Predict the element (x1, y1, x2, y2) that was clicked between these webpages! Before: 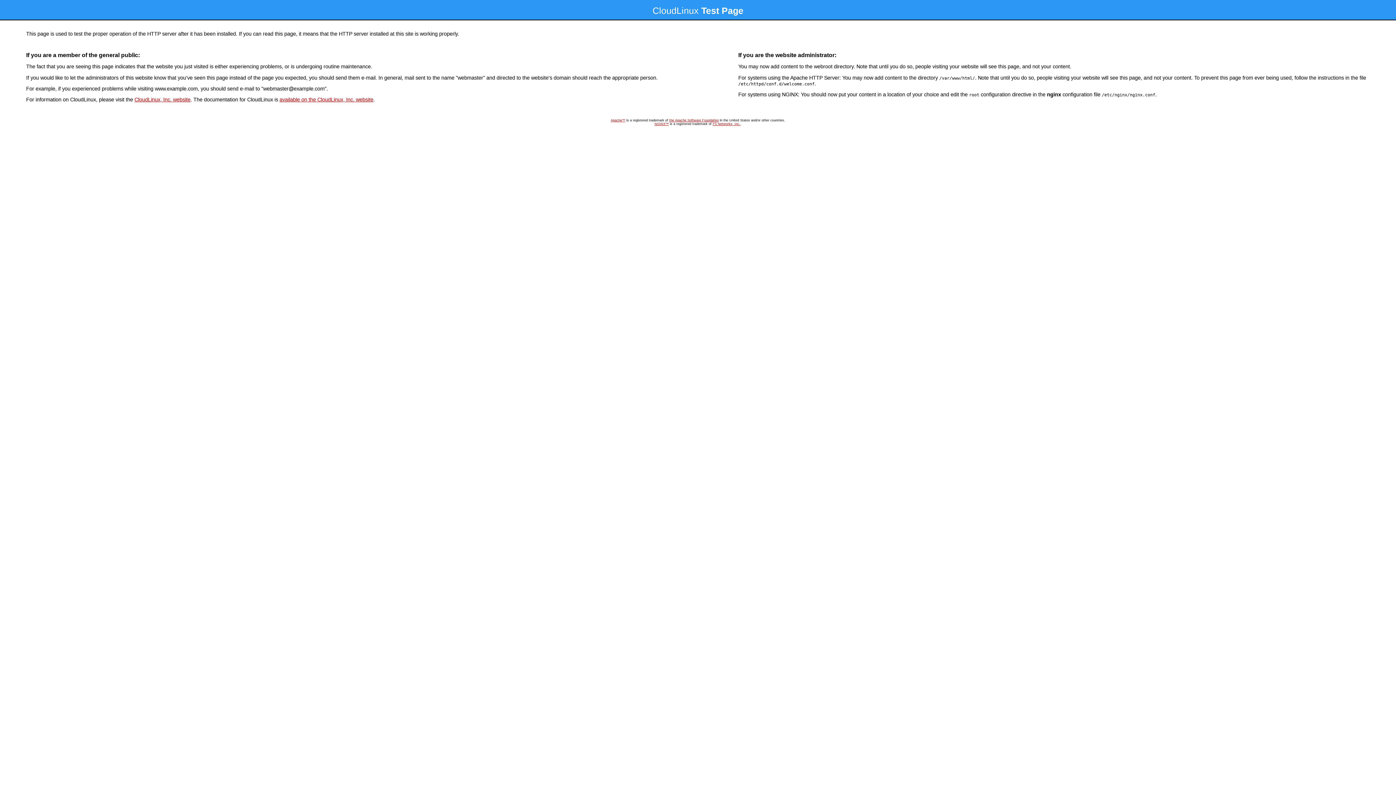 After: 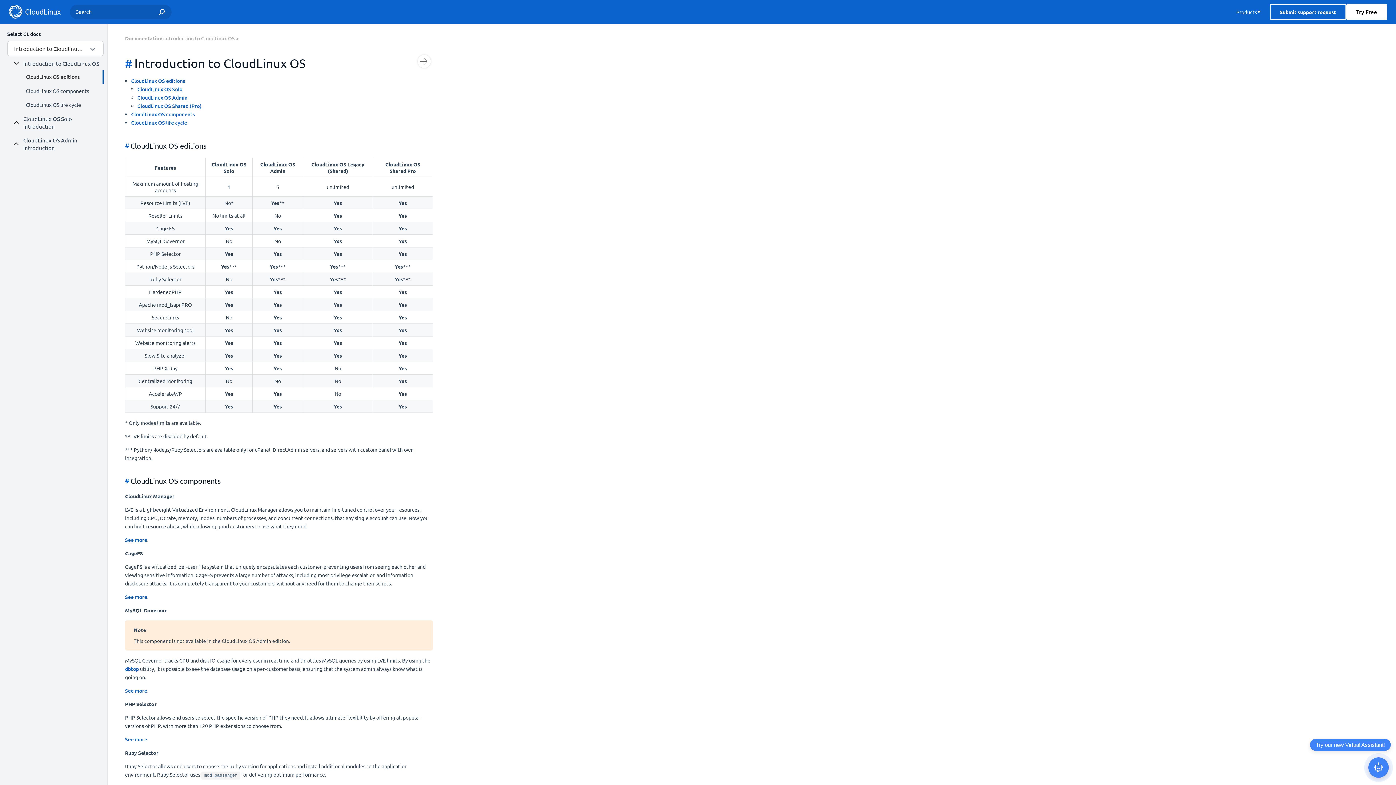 Action: label: available on the CloudLinux, Inc. website bbox: (279, 96, 373, 102)